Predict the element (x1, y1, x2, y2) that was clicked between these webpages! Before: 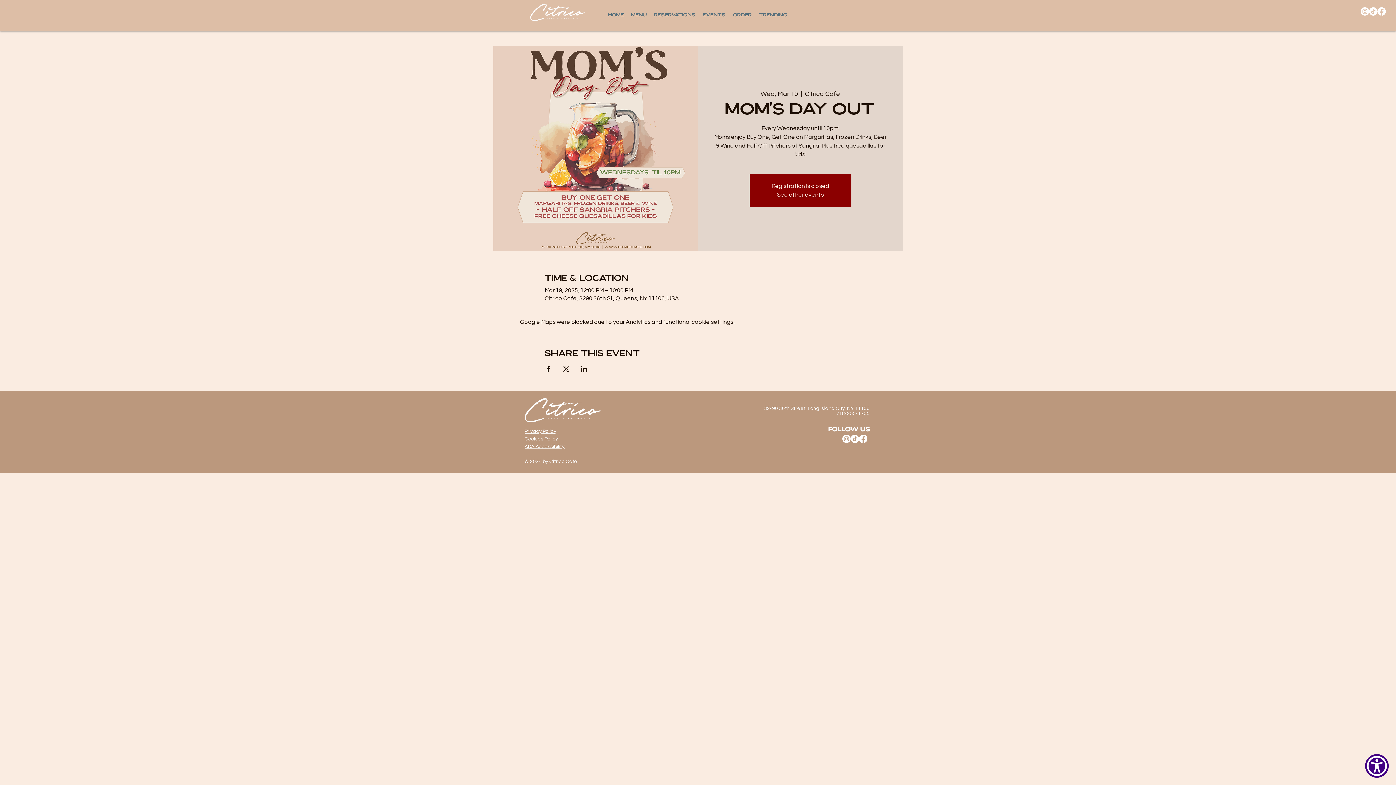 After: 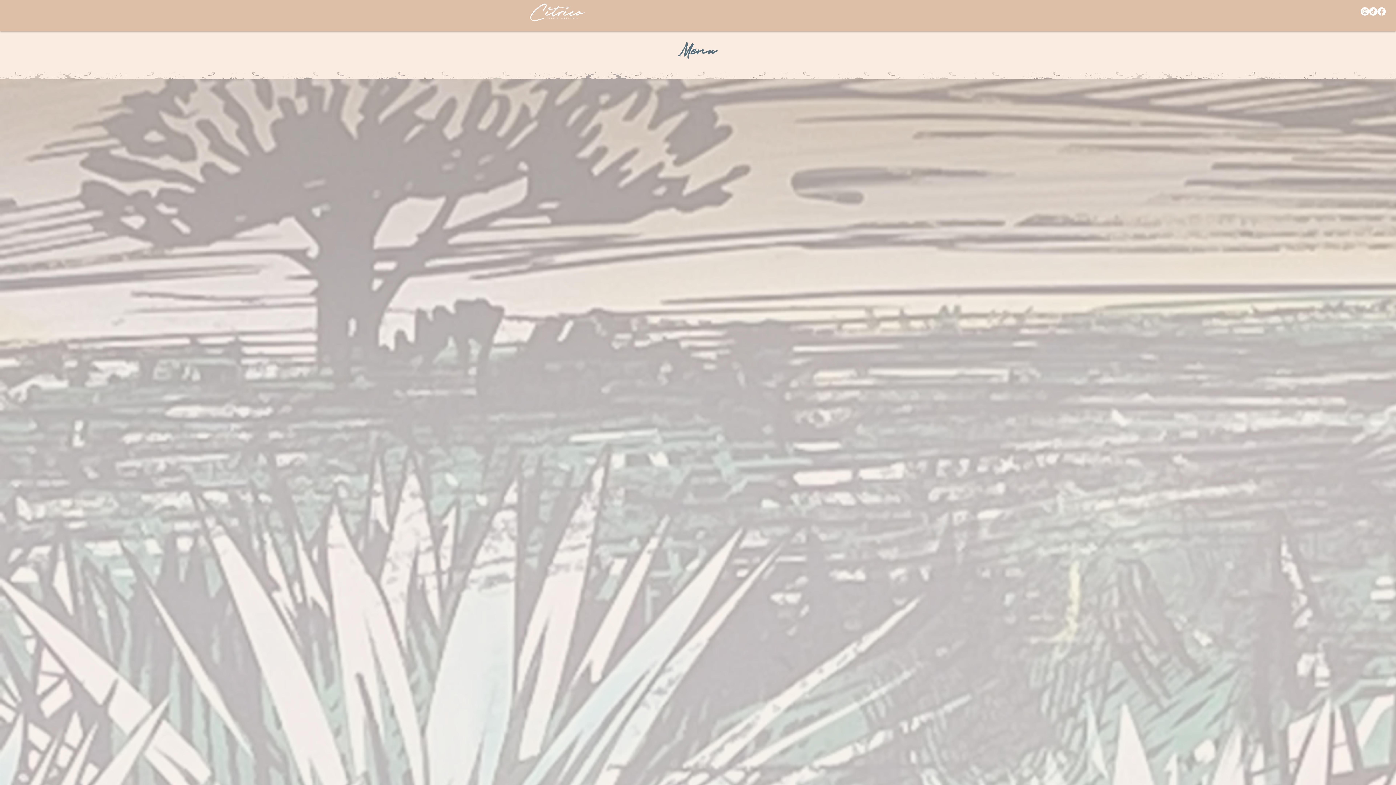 Action: label: MENU bbox: (627, 3, 650, 19)